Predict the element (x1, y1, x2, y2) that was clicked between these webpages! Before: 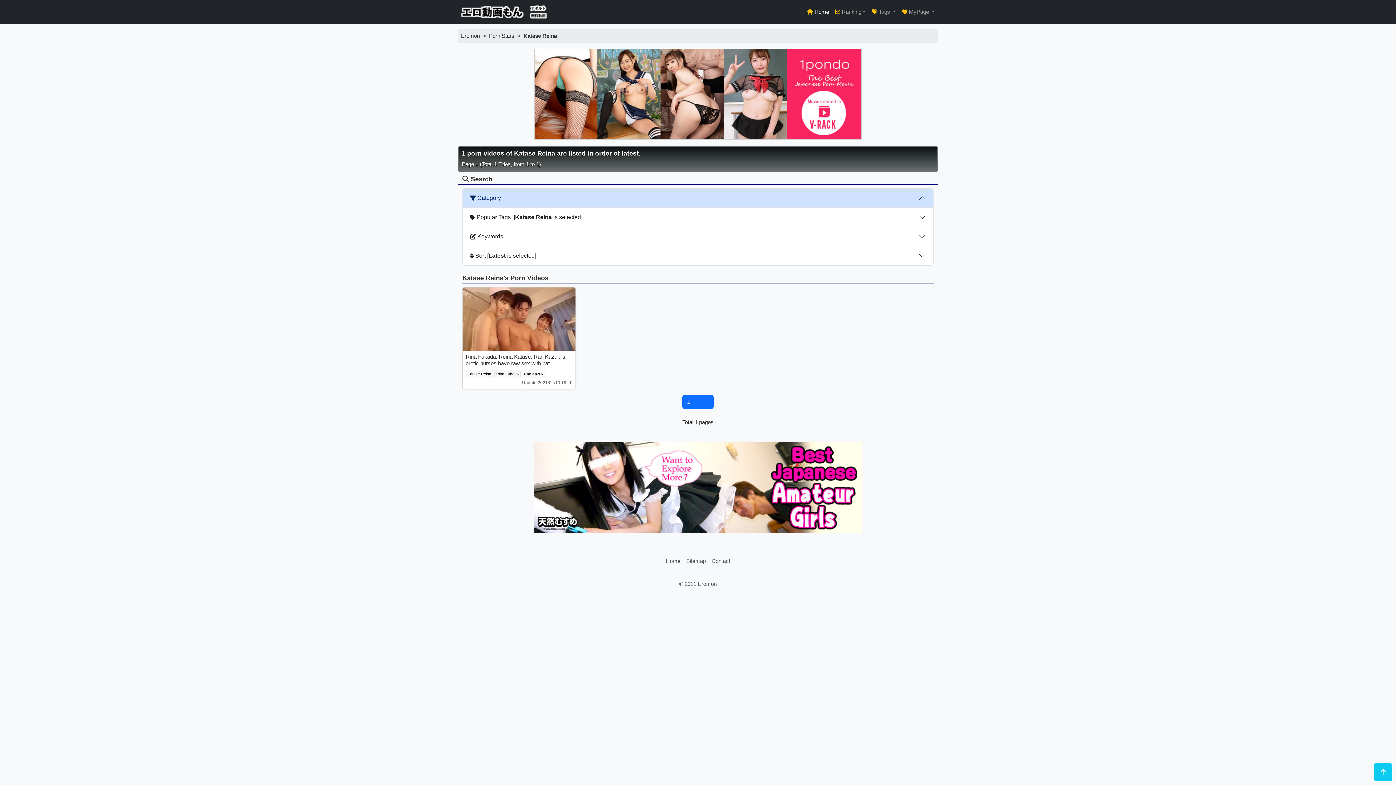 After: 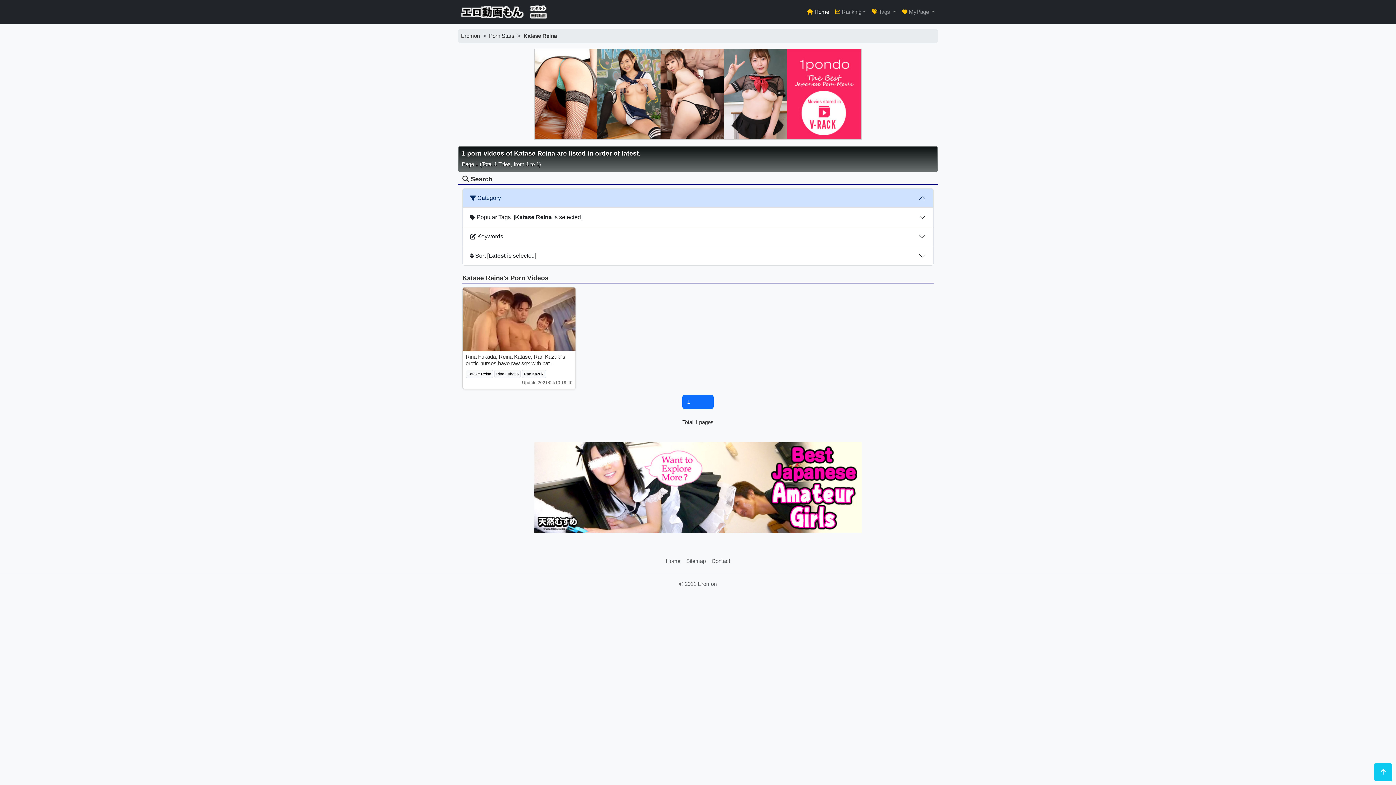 Action: bbox: (534, 484, 861, 490)